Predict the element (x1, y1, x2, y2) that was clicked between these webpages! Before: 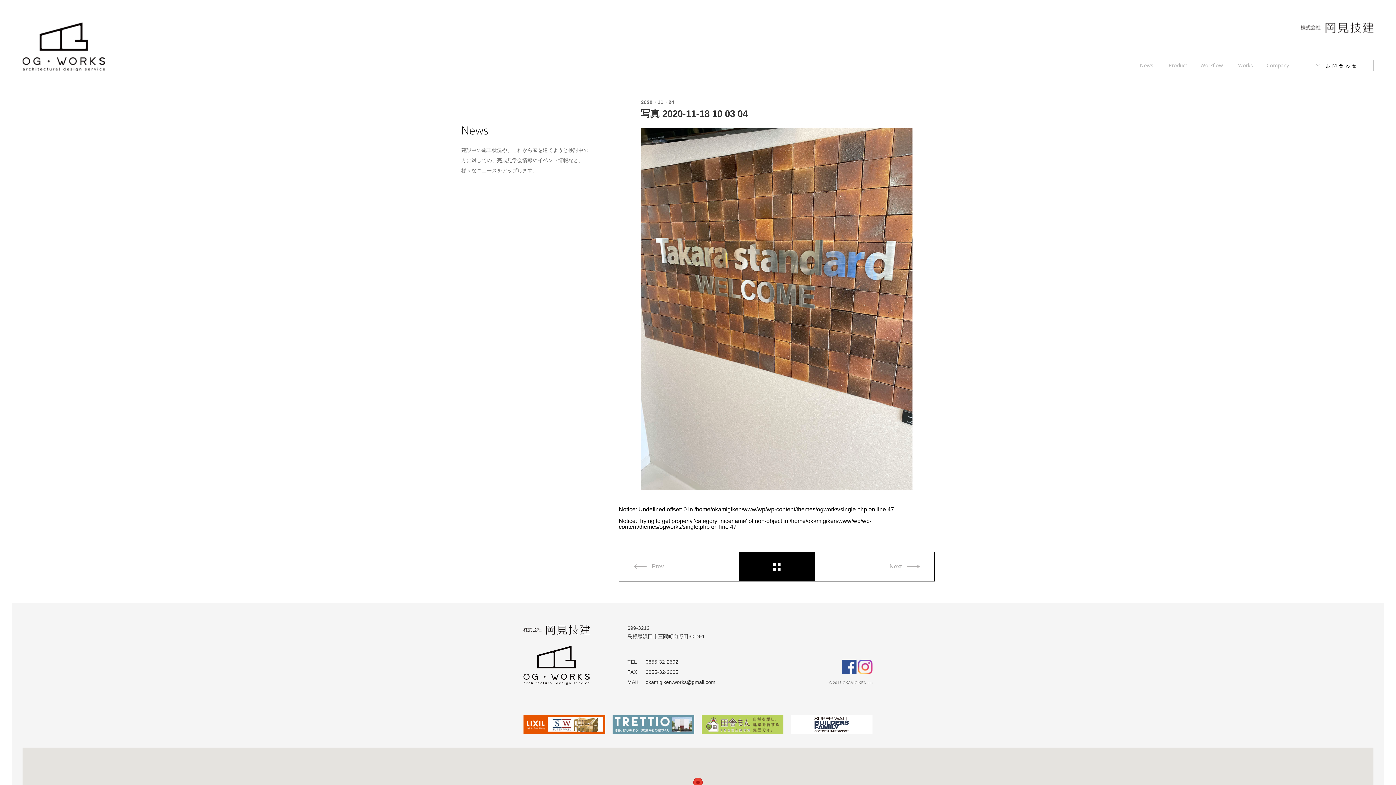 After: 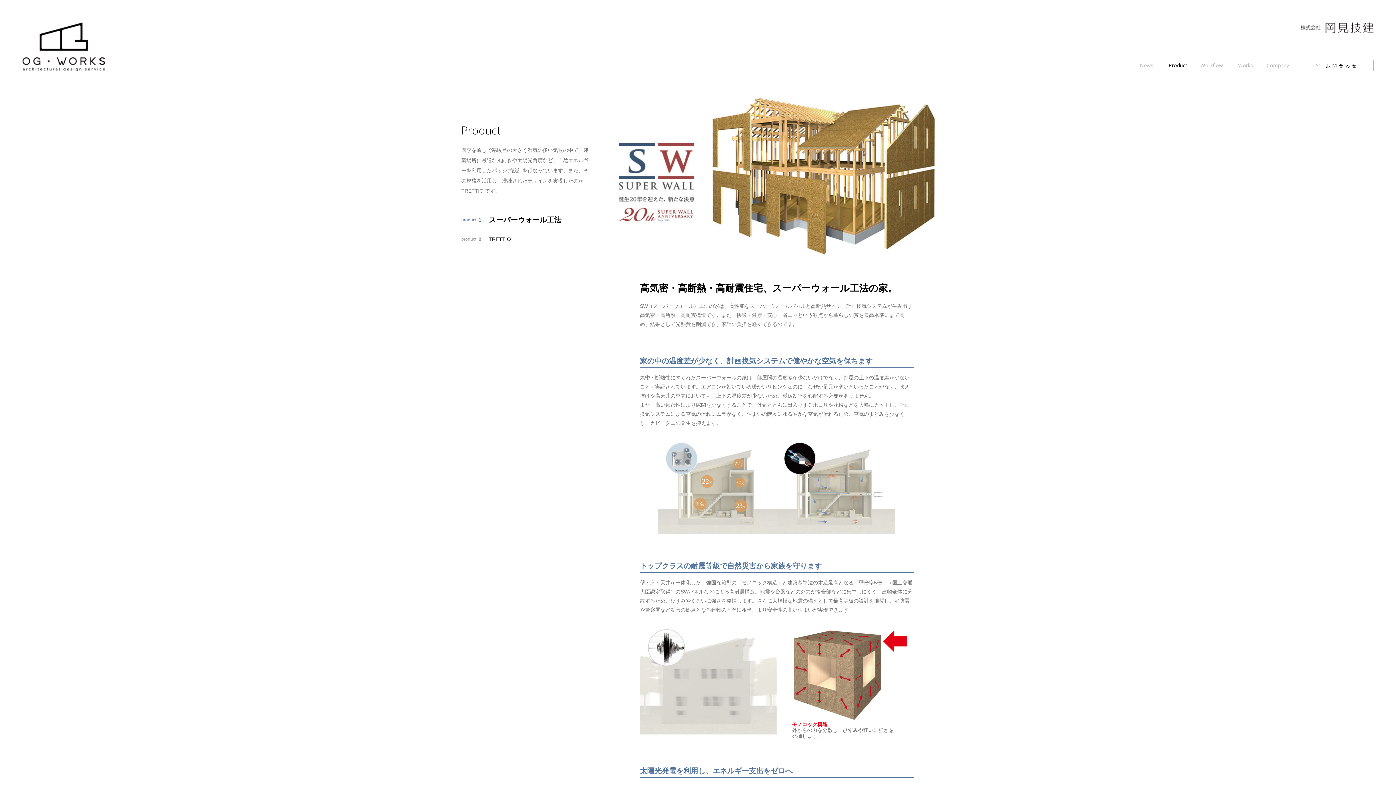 Action: bbox: (1163, 59, 1193, 71) label: Product
取扱商品